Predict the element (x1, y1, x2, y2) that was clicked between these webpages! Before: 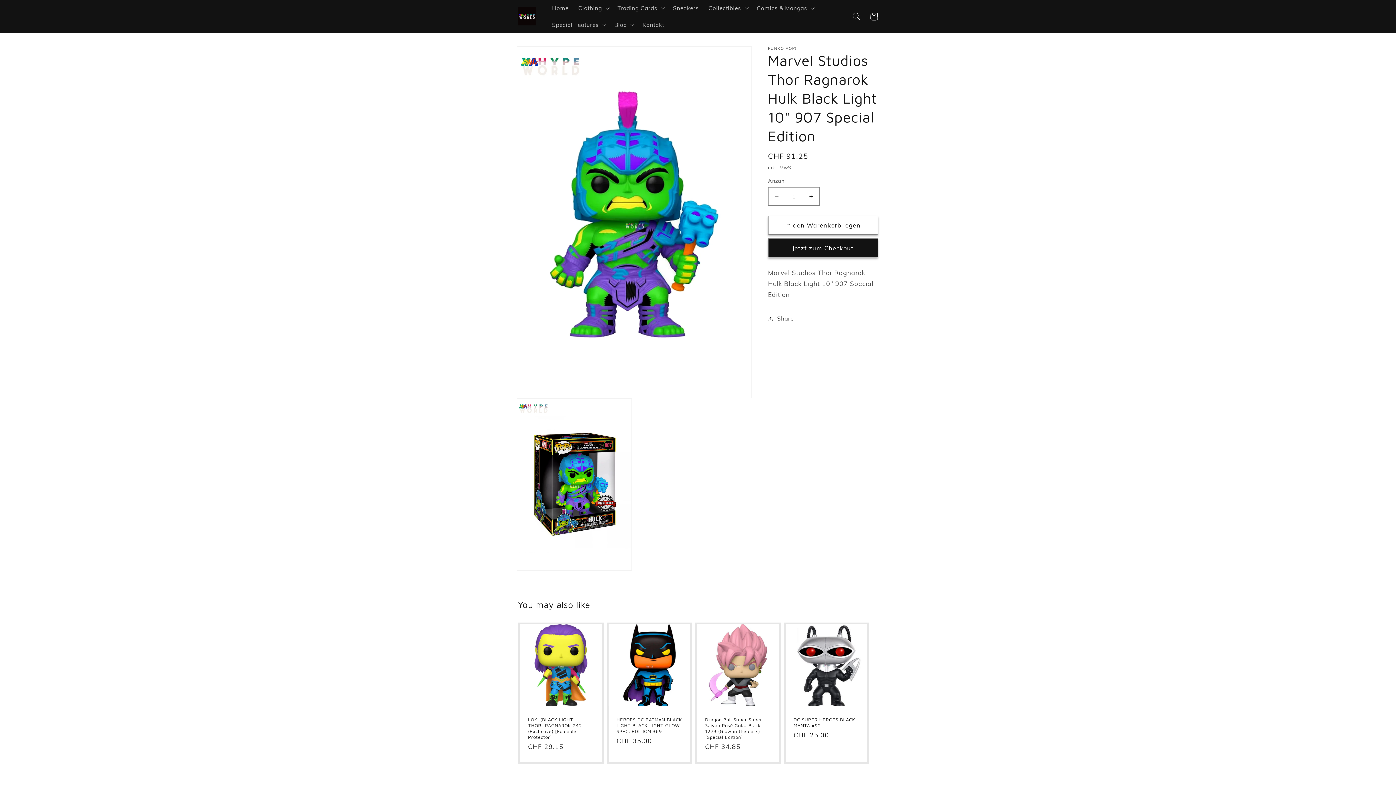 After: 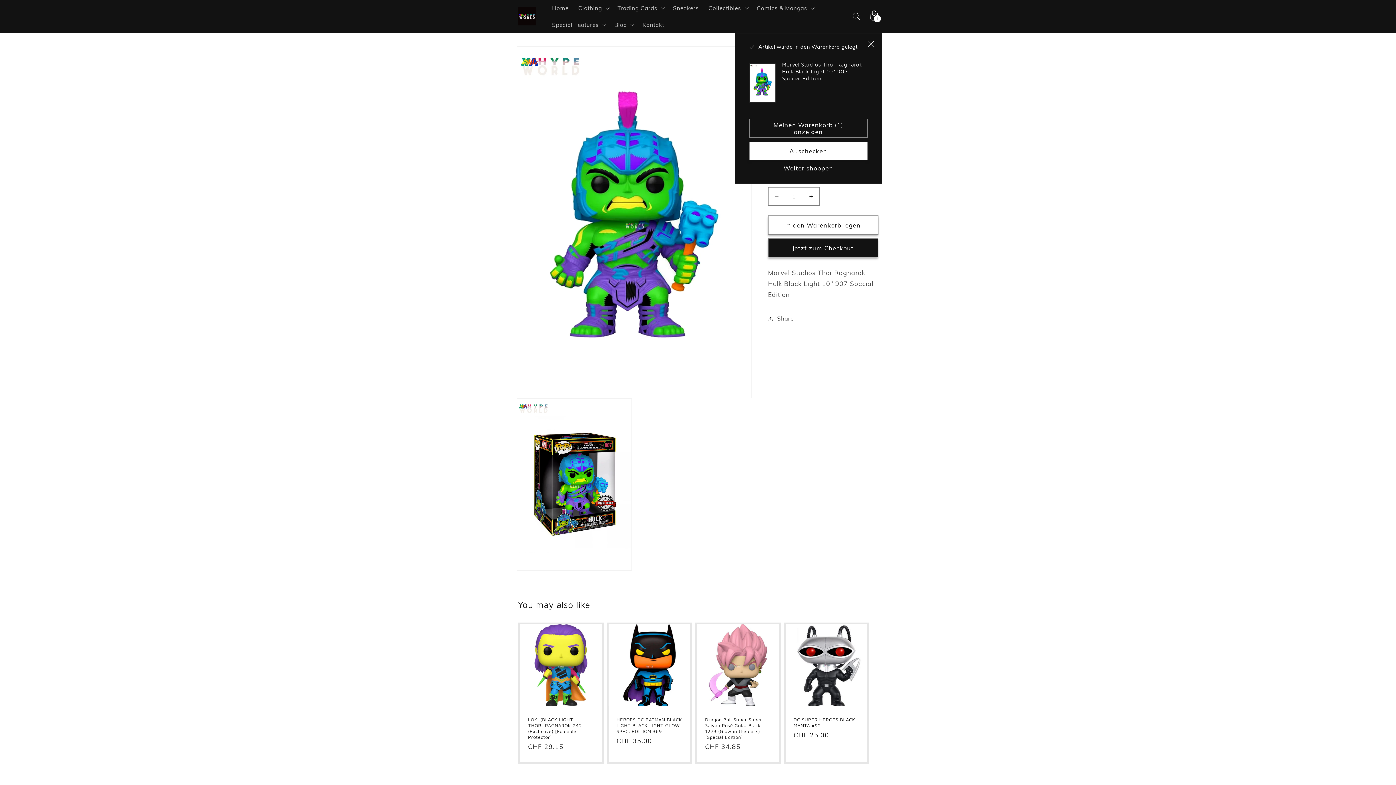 Action: bbox: (768, 215, 878, 234) label: In den Warenkorb legen